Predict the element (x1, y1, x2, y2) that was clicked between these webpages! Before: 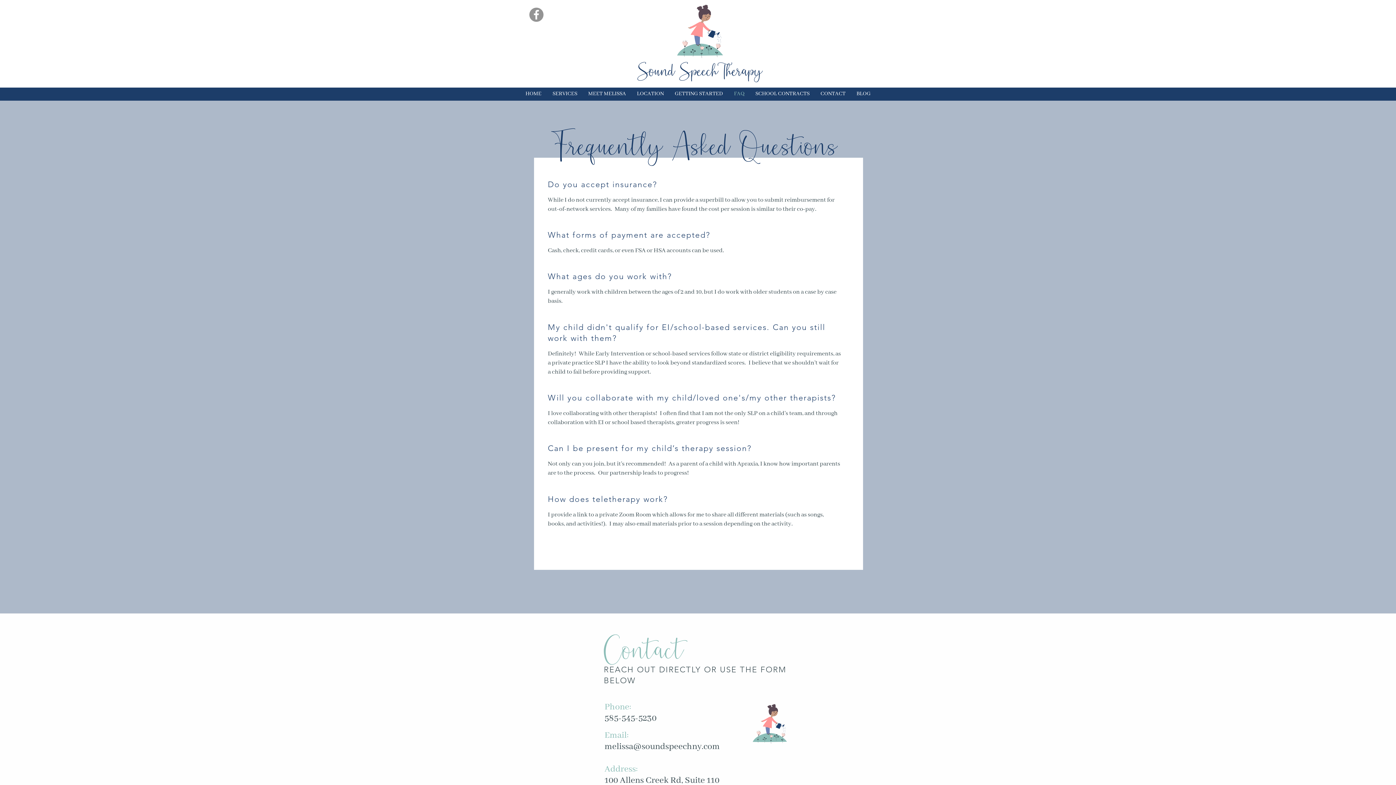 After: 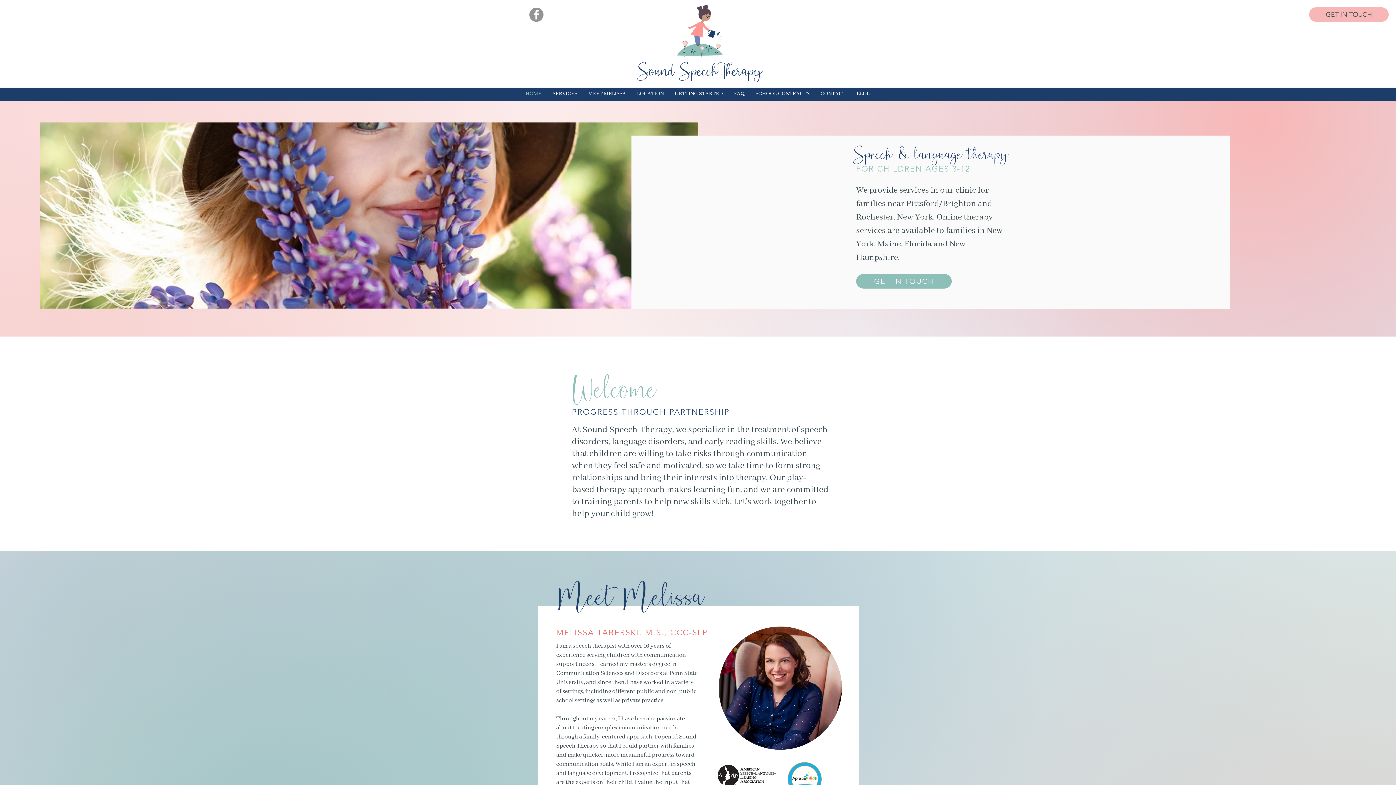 Action: bbox: (615, 0, 780, 87)